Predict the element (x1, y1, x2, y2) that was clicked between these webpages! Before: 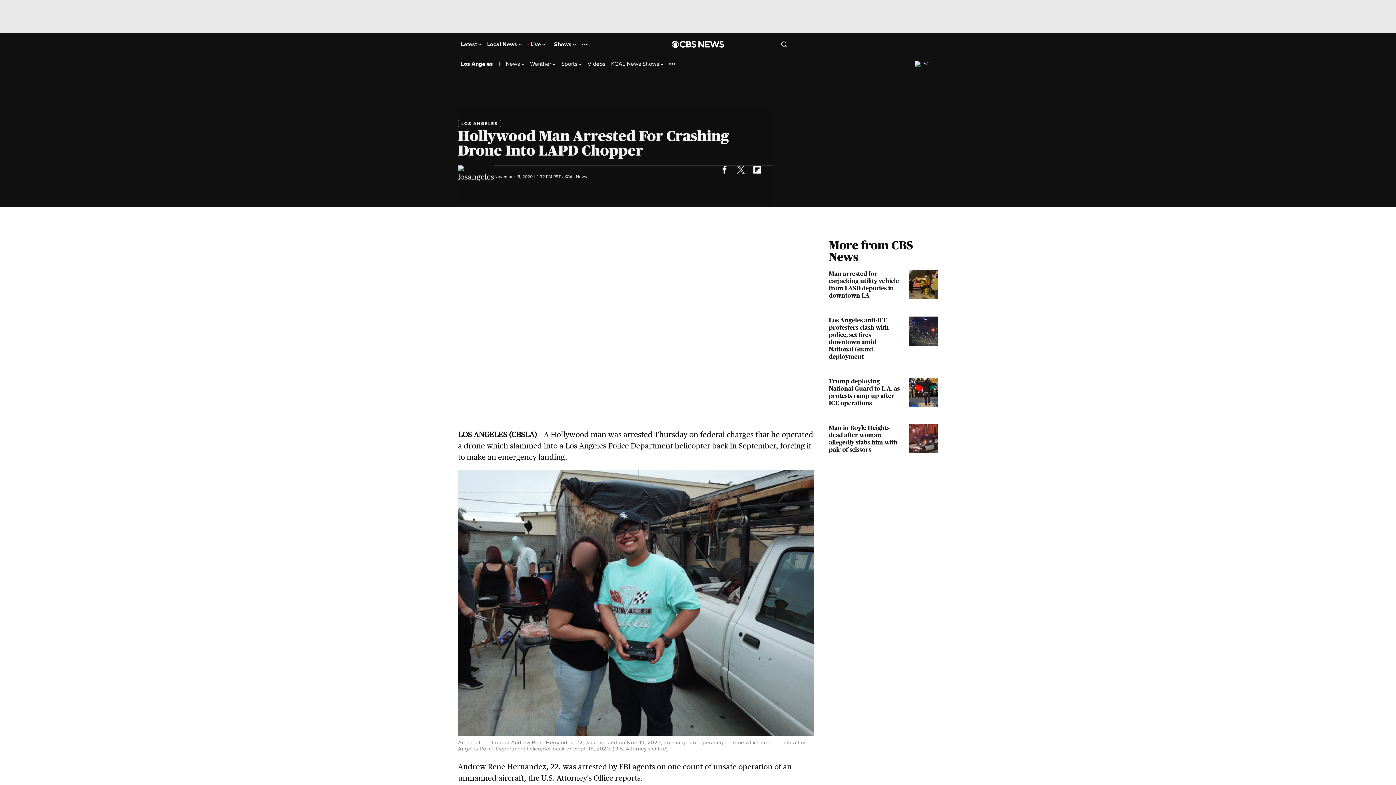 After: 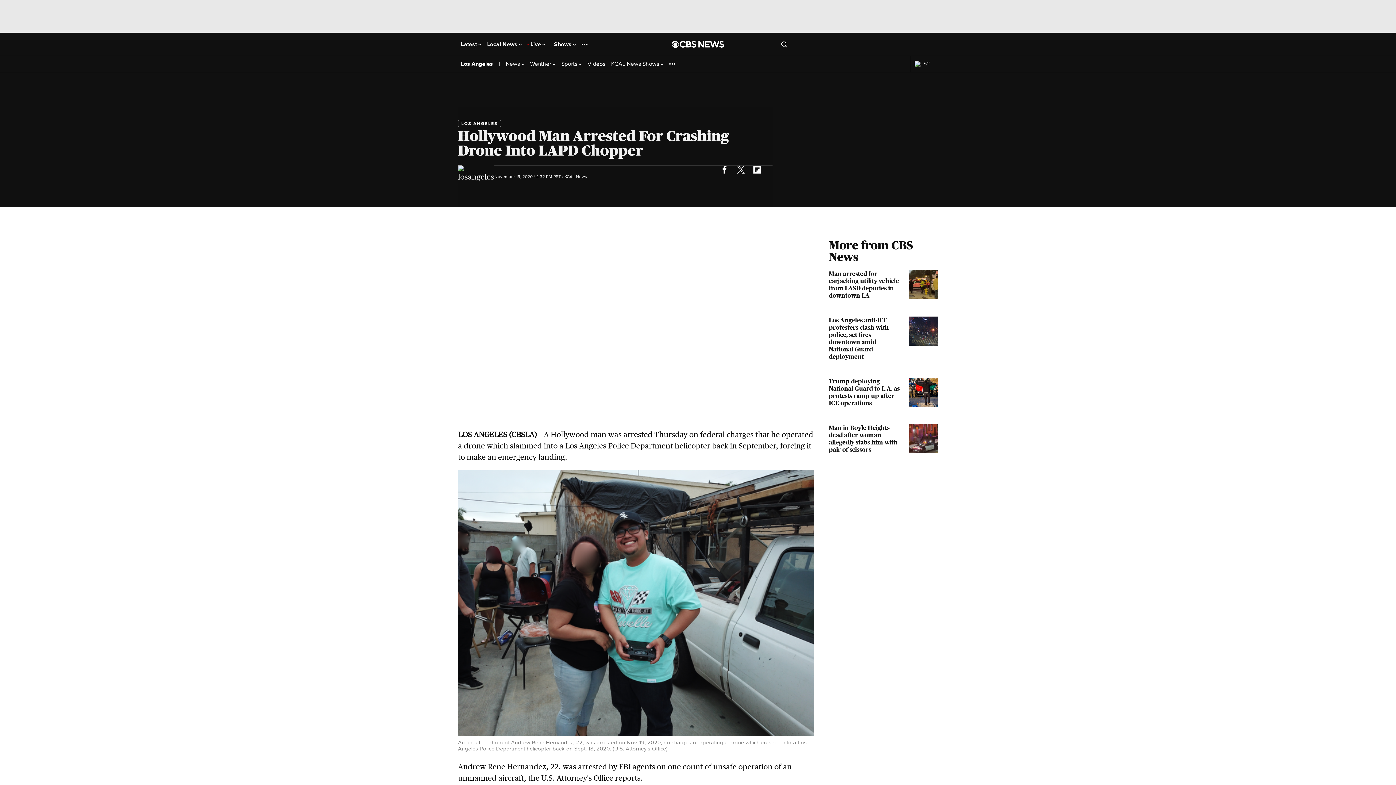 Action: bbox: (732, 161, 749, 177)